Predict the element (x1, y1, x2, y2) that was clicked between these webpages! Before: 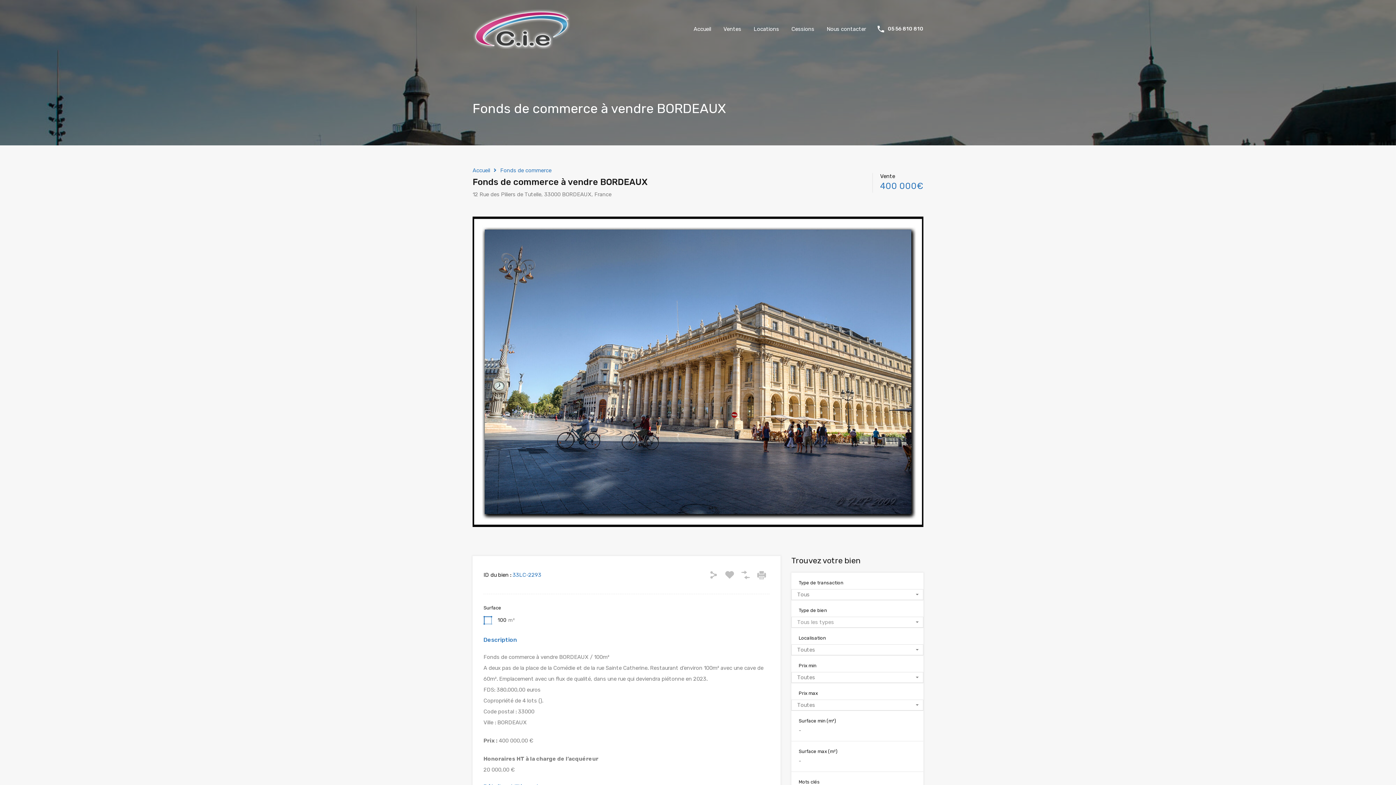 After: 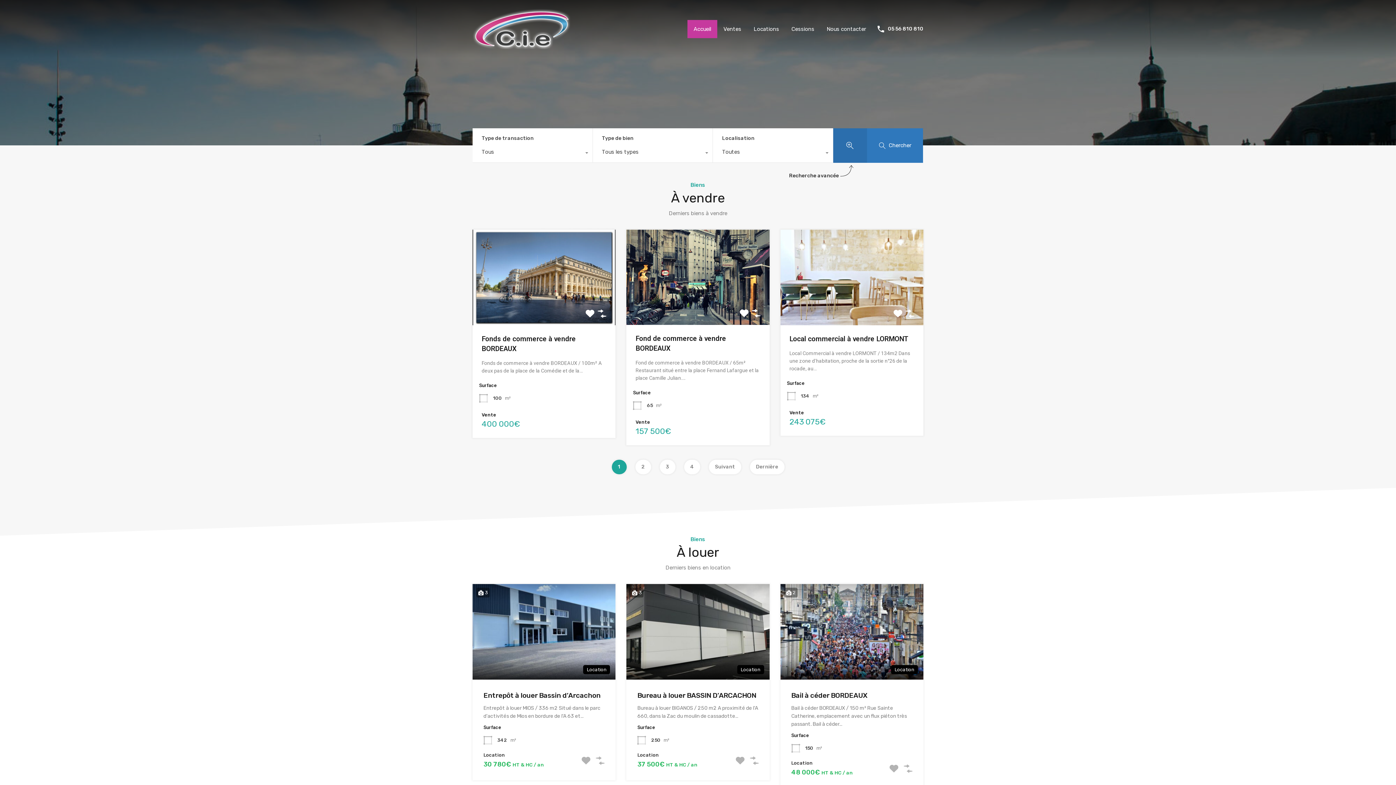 Action: bbox: (687, 20, 717, 38) label: Accueil